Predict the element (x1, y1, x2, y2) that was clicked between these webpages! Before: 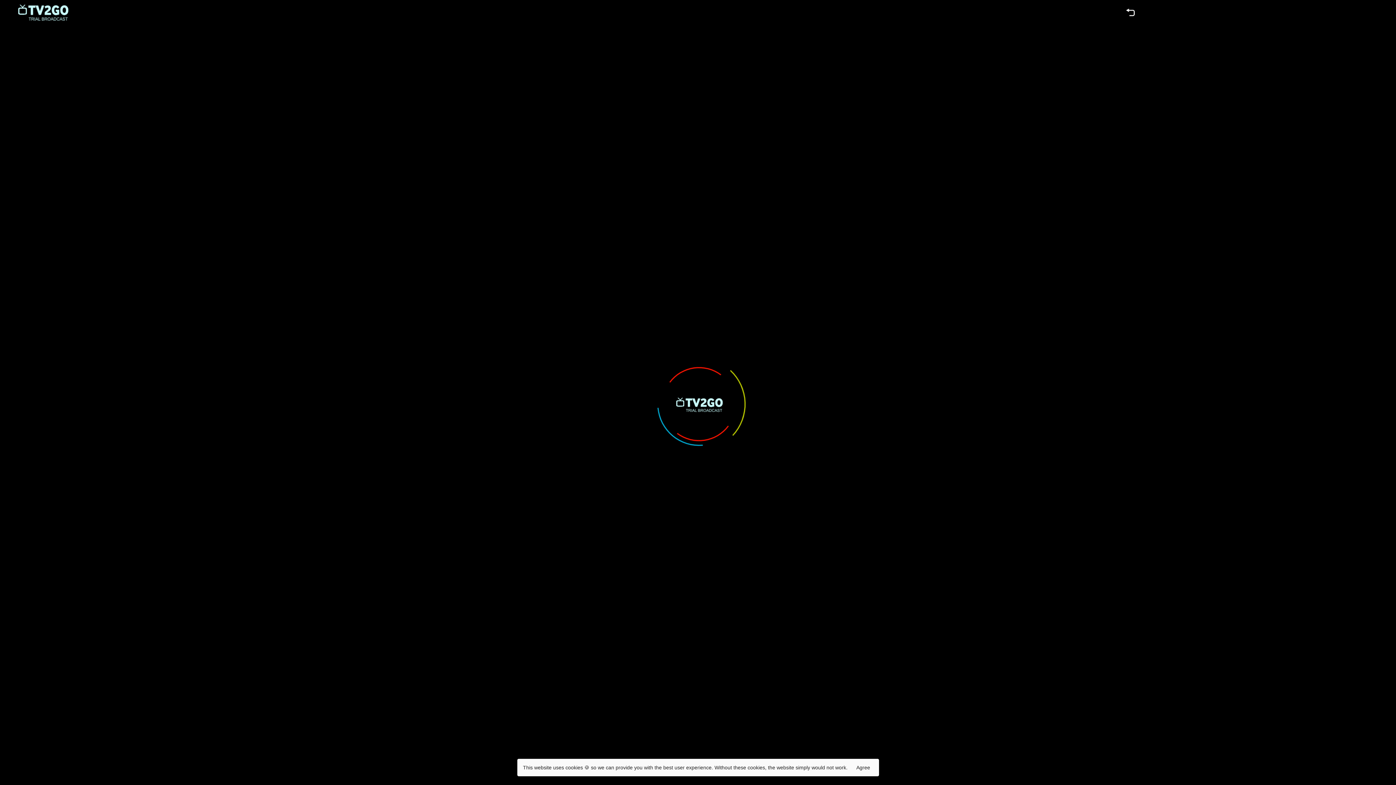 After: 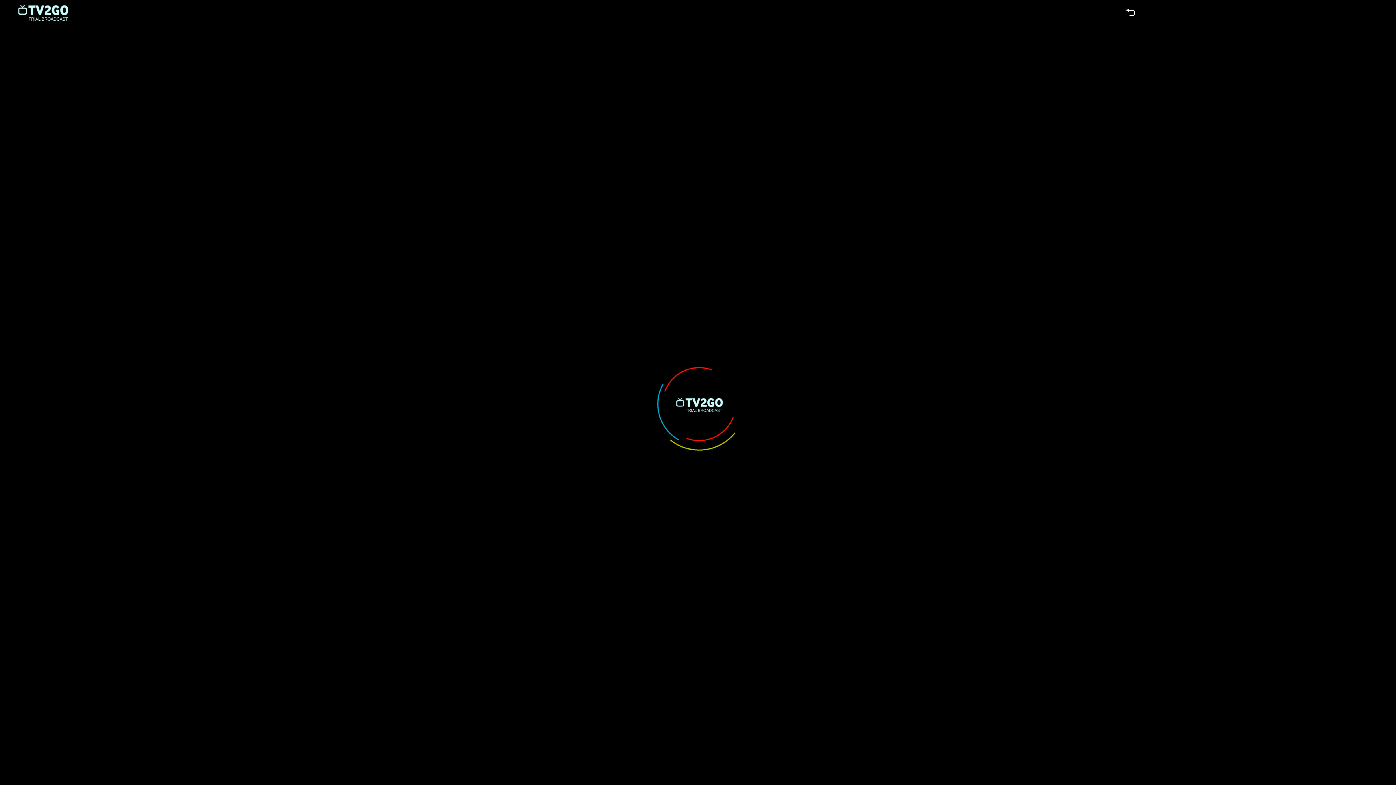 Action: label: Agree bbox: (850, 761, 876, 774)